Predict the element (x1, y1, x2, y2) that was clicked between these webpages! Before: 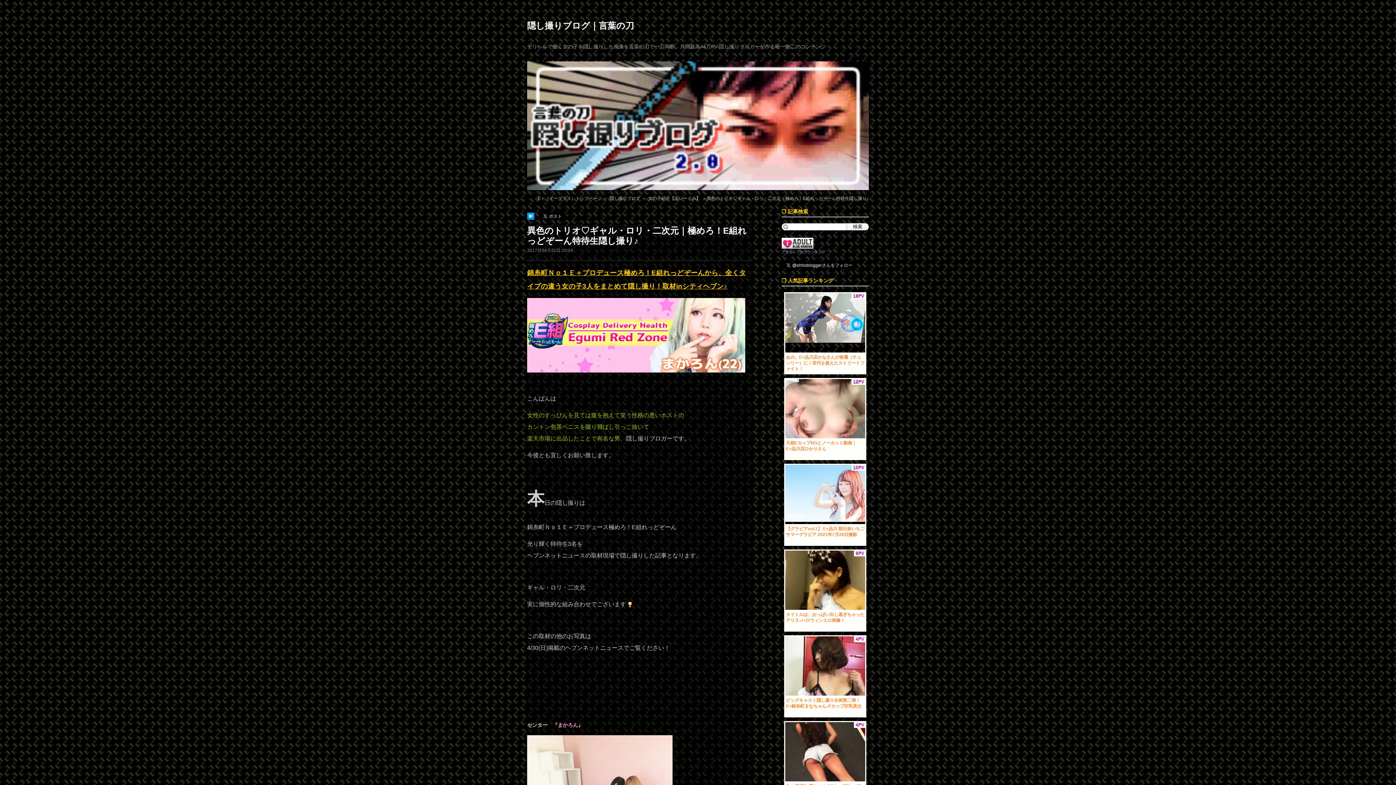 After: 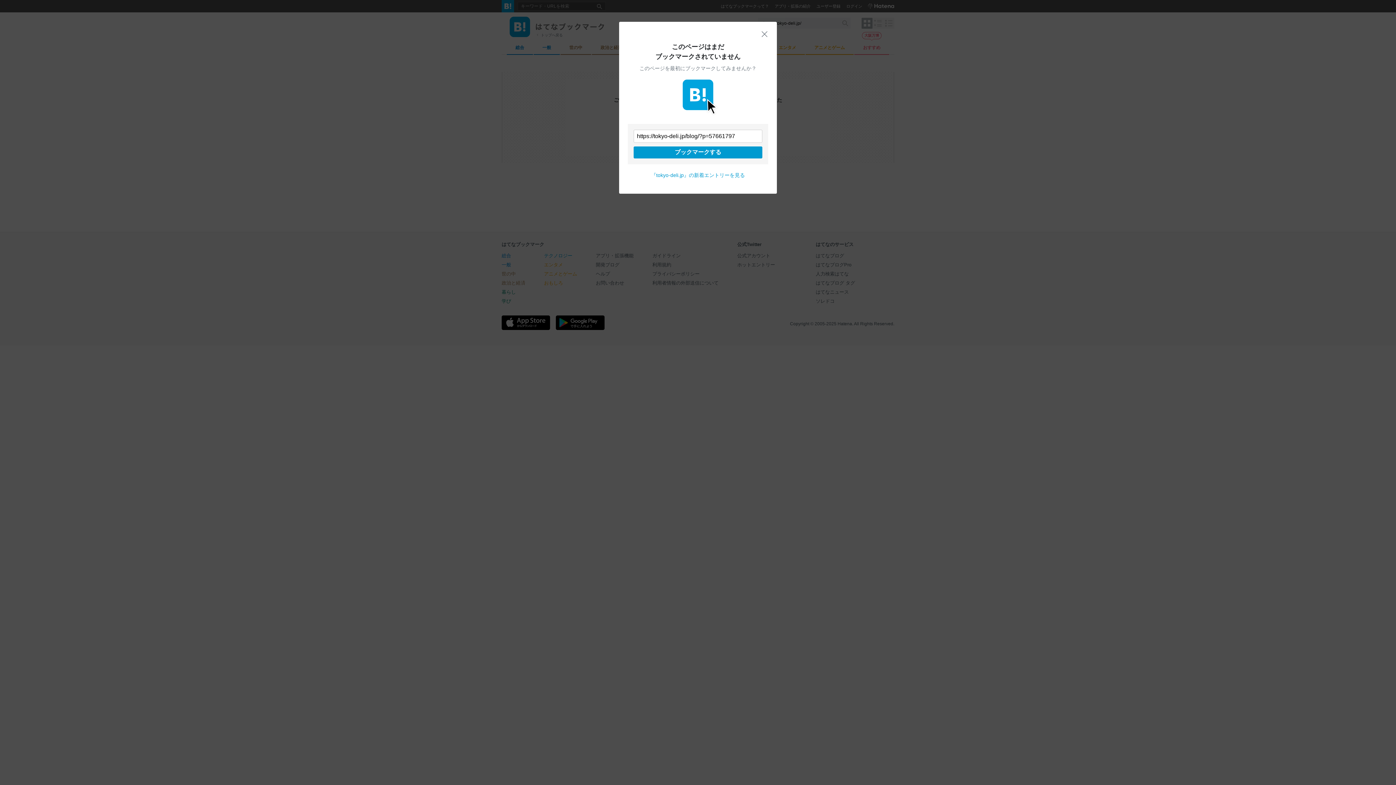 Action: bbox: (527, 212, 536, 220)